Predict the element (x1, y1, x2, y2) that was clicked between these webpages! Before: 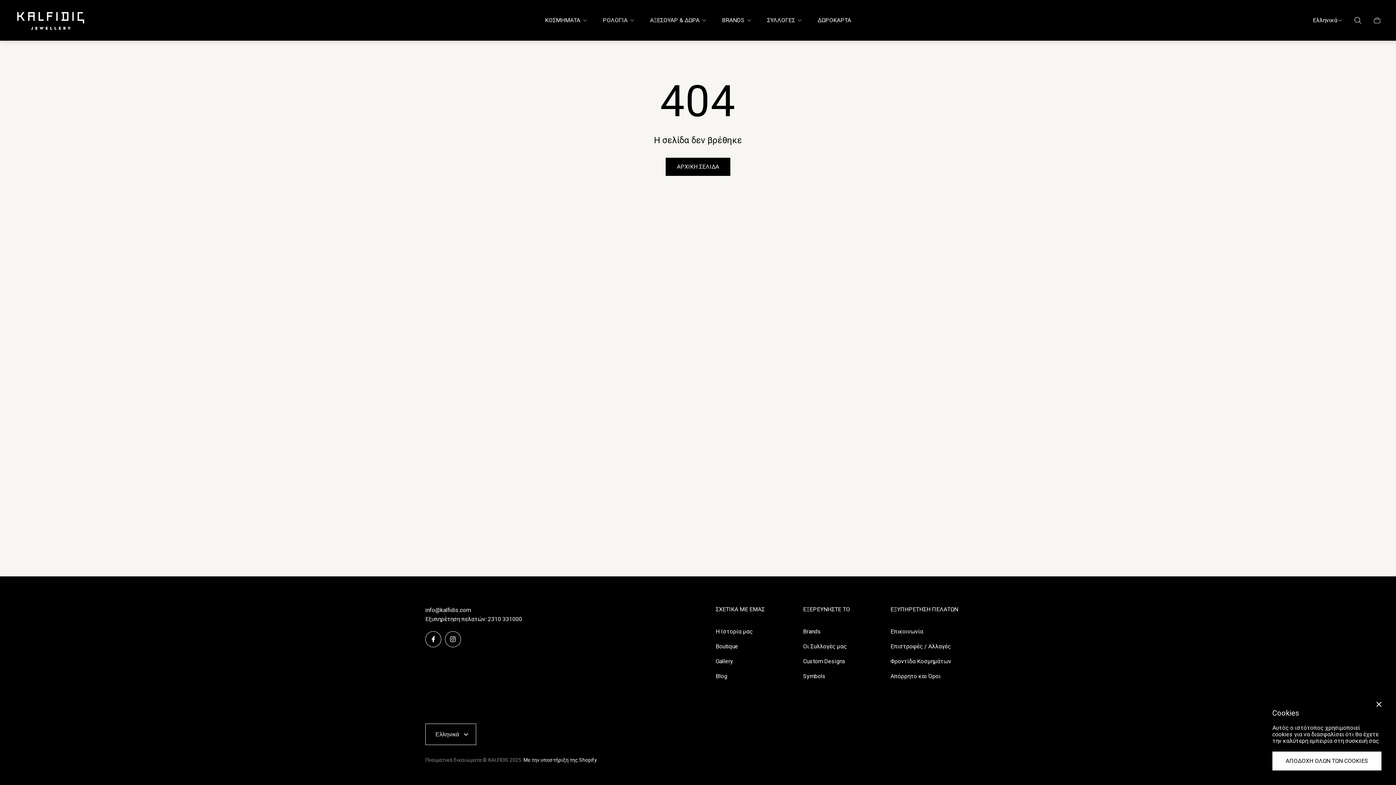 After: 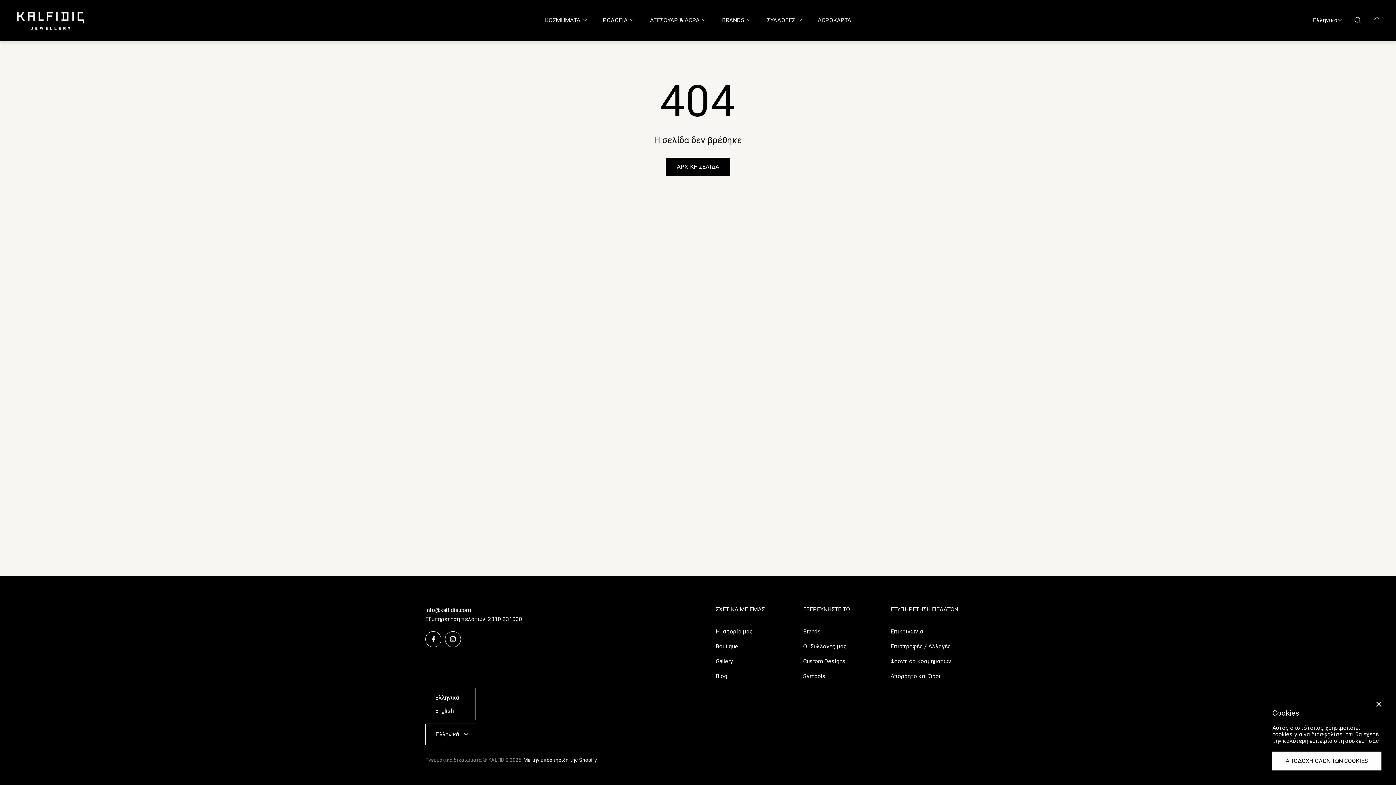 Action: label: Ελληνικά bbox: (425, 724, 476, 745)